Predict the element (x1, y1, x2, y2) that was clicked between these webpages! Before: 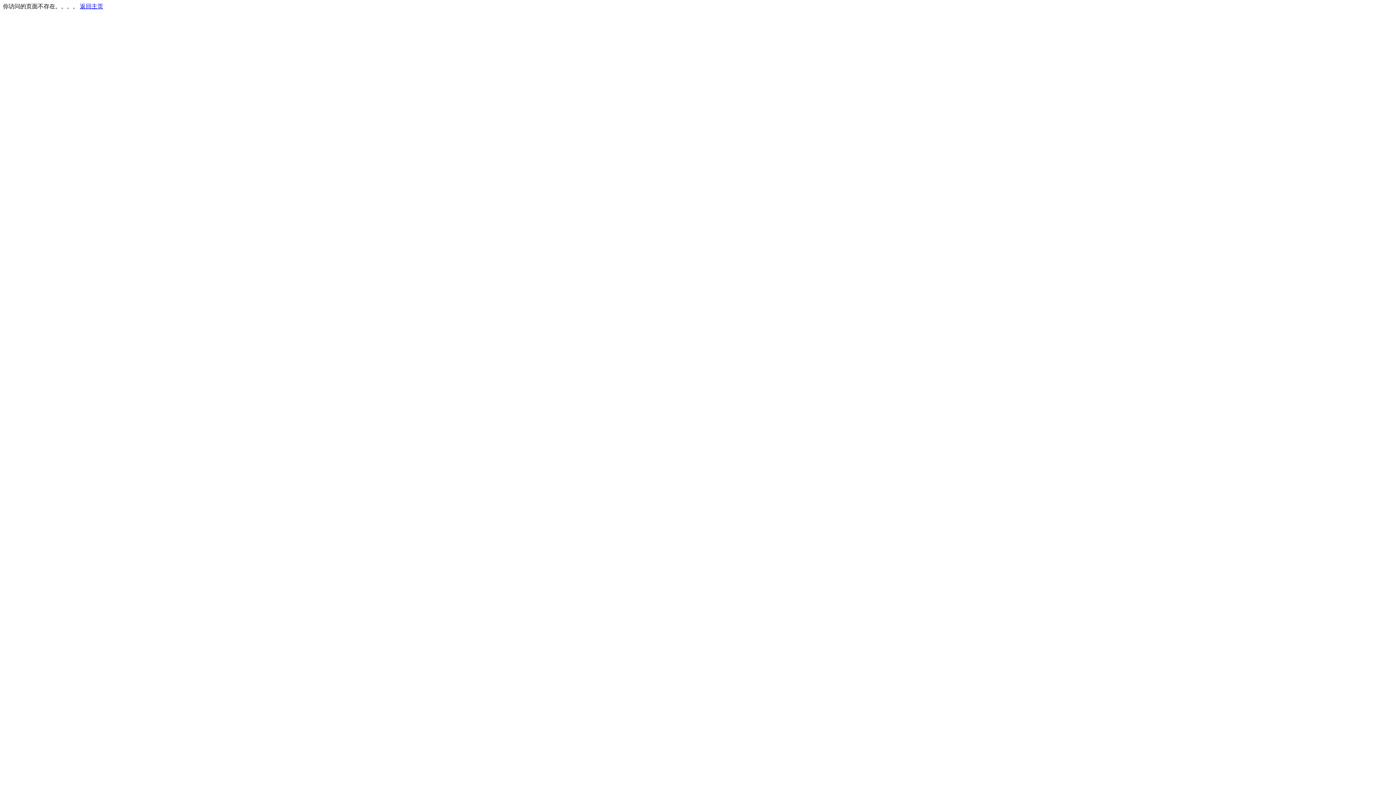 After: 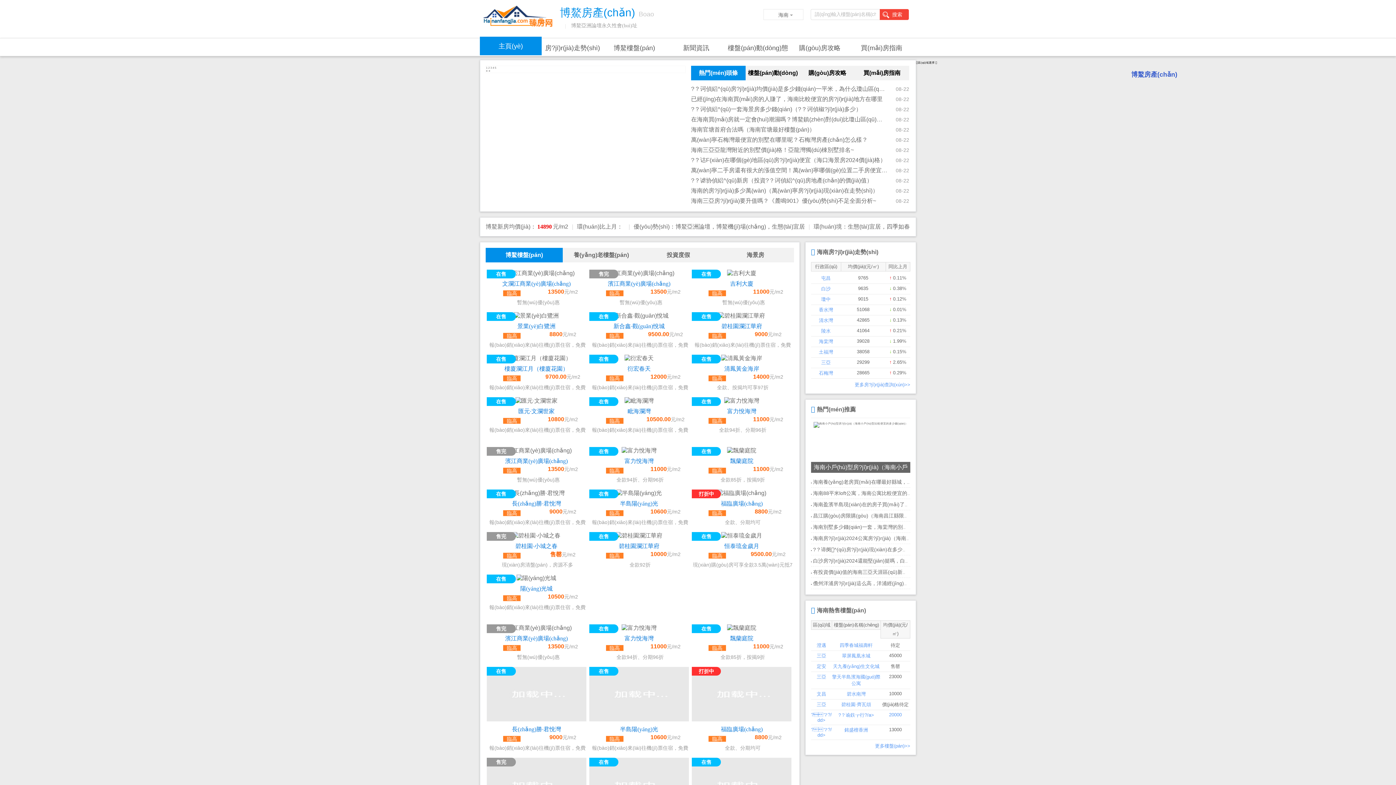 Action: label: 返回主页 bbox: (80, 3, 103, 9)